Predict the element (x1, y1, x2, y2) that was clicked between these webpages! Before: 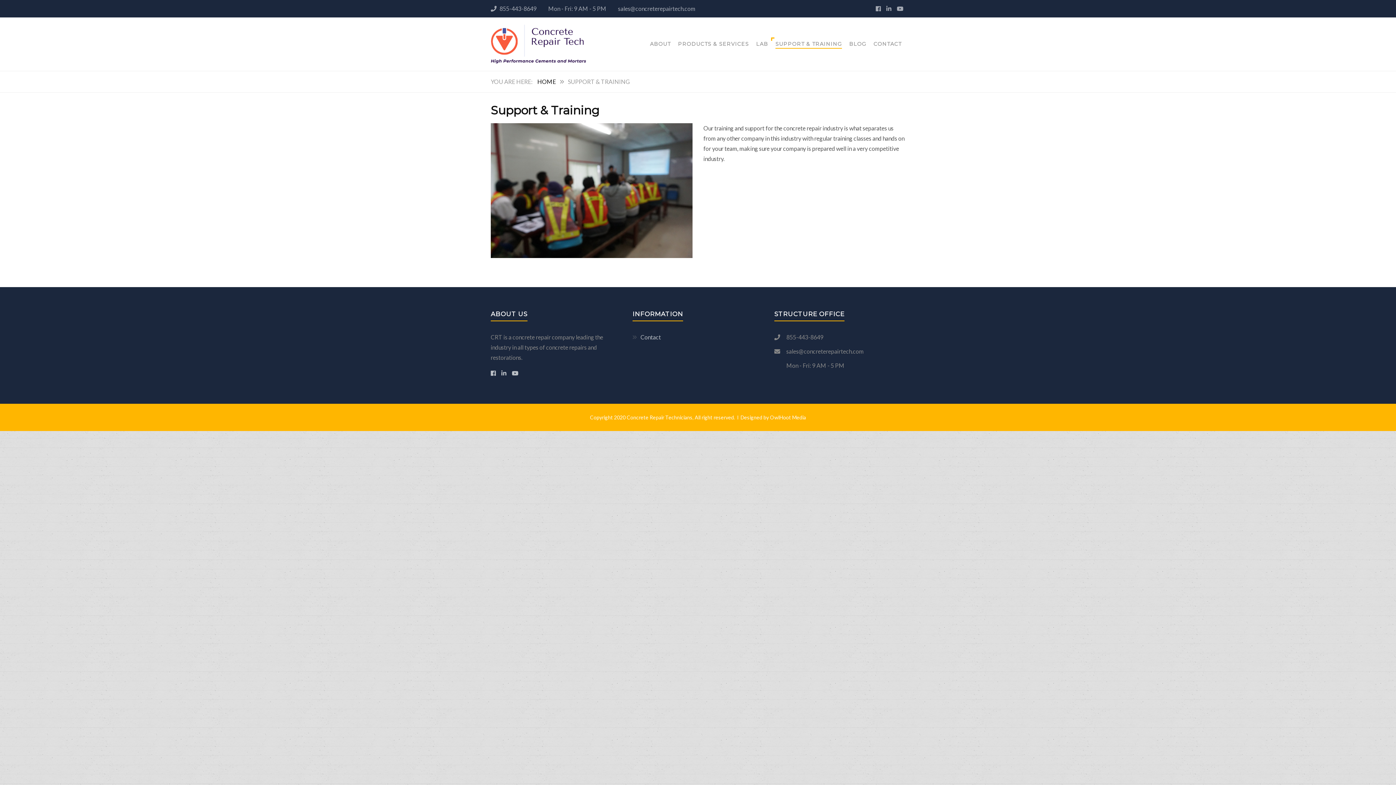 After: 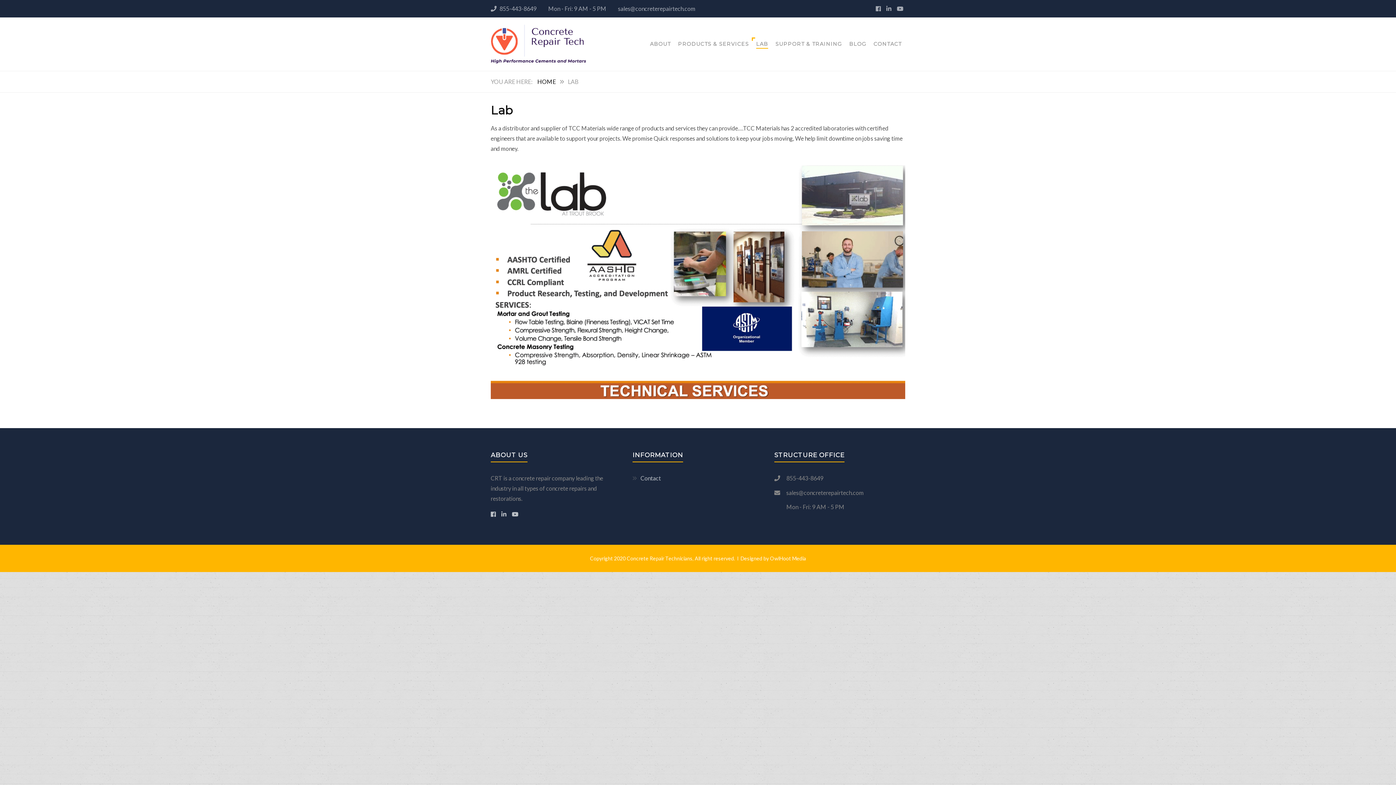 Action: bbox: (756, 25, 768, 63) label: LAB